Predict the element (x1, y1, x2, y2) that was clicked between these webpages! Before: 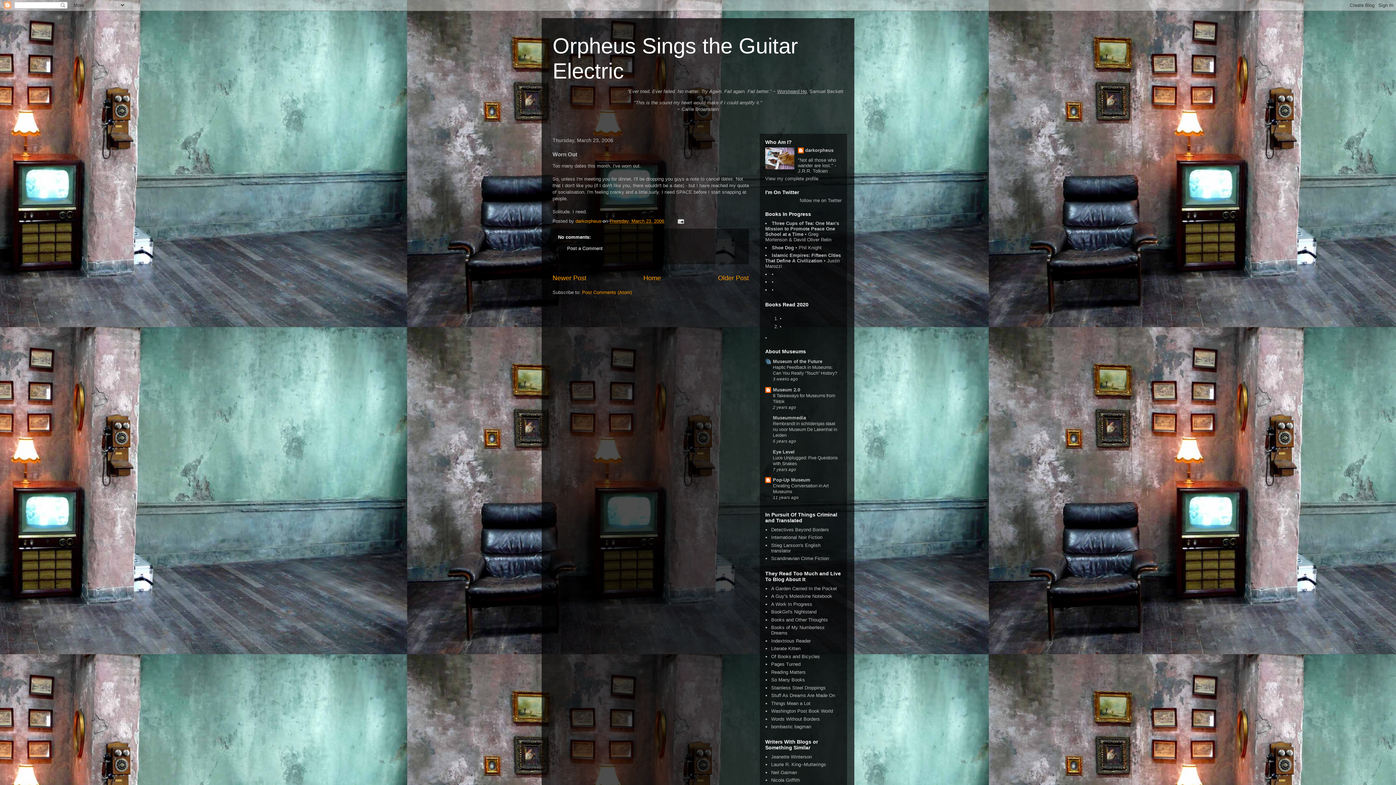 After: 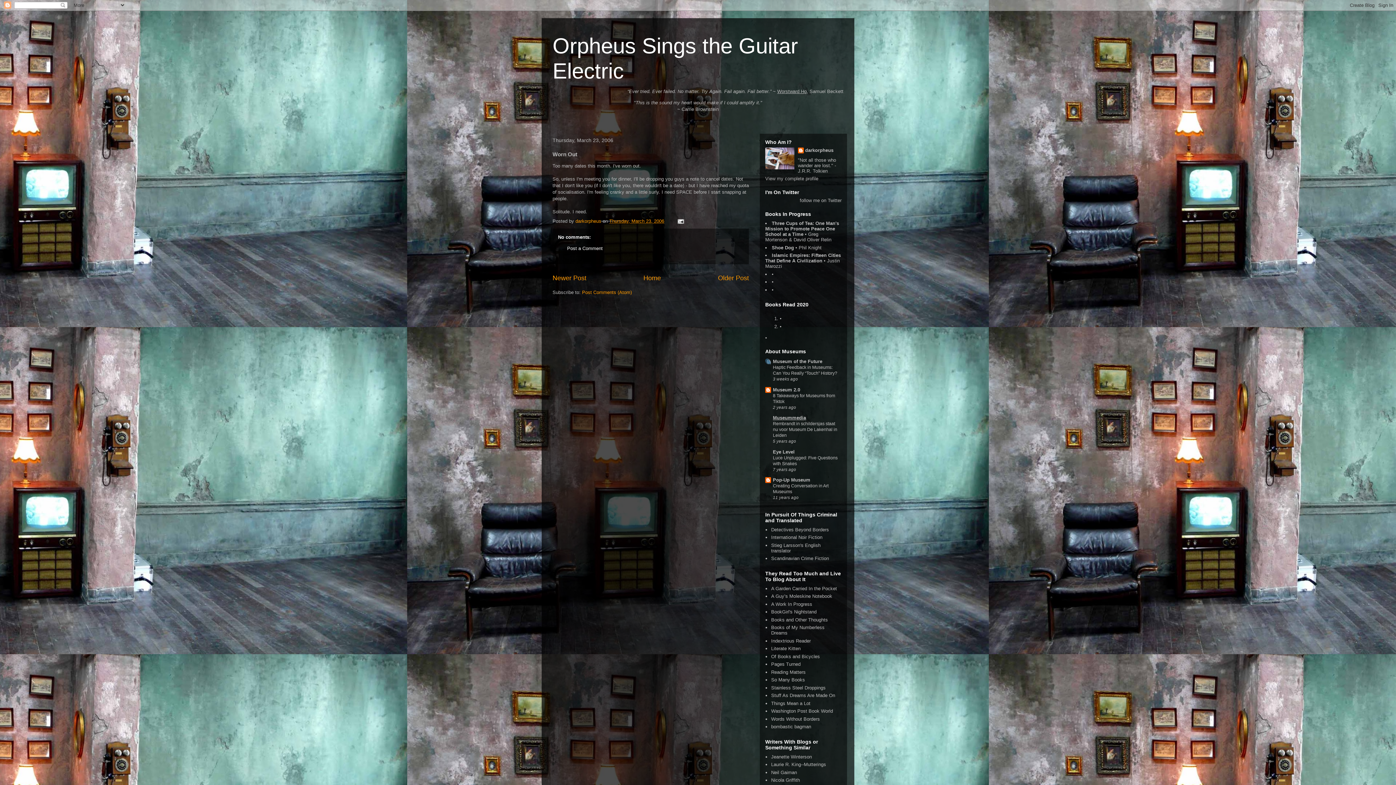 Action: bbox: (773, 415, 806, 420) label: Museummedia